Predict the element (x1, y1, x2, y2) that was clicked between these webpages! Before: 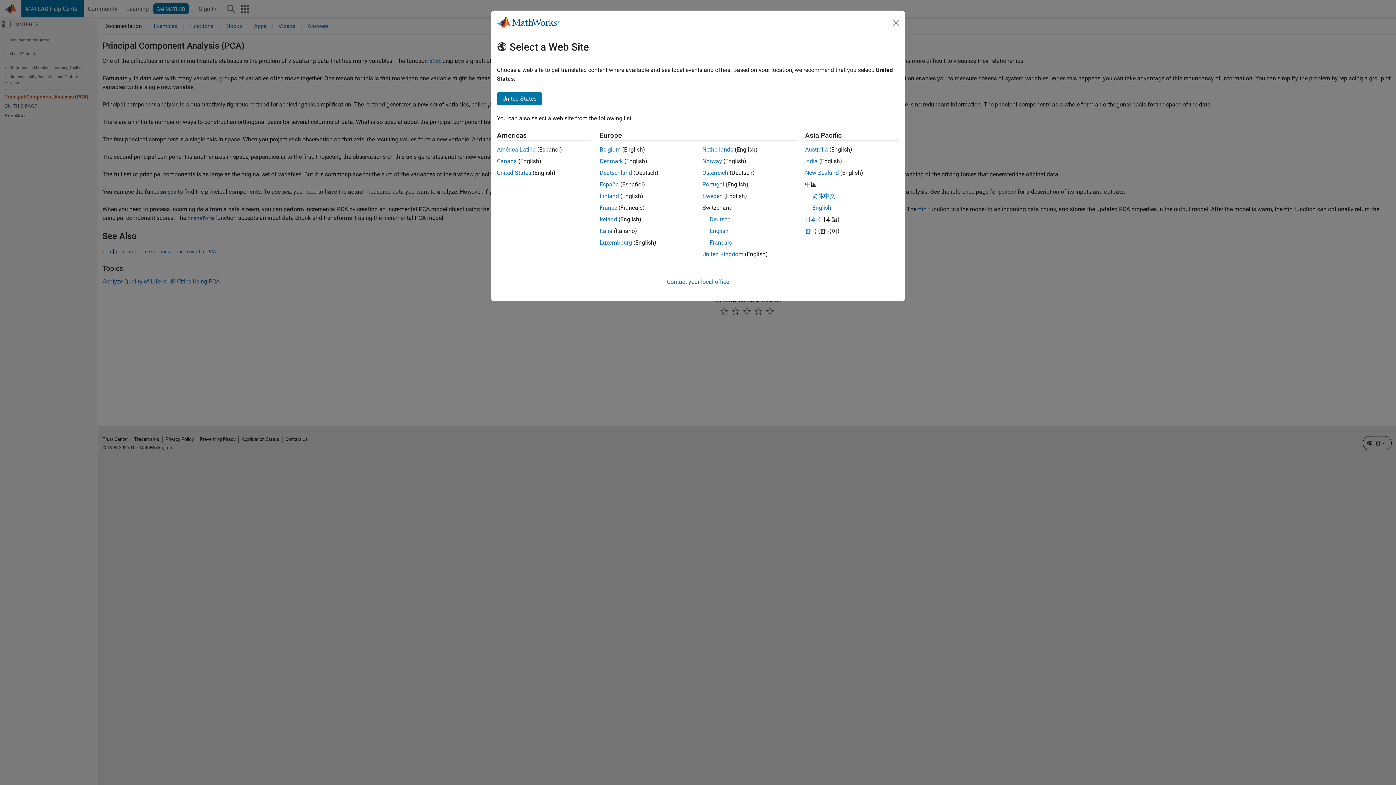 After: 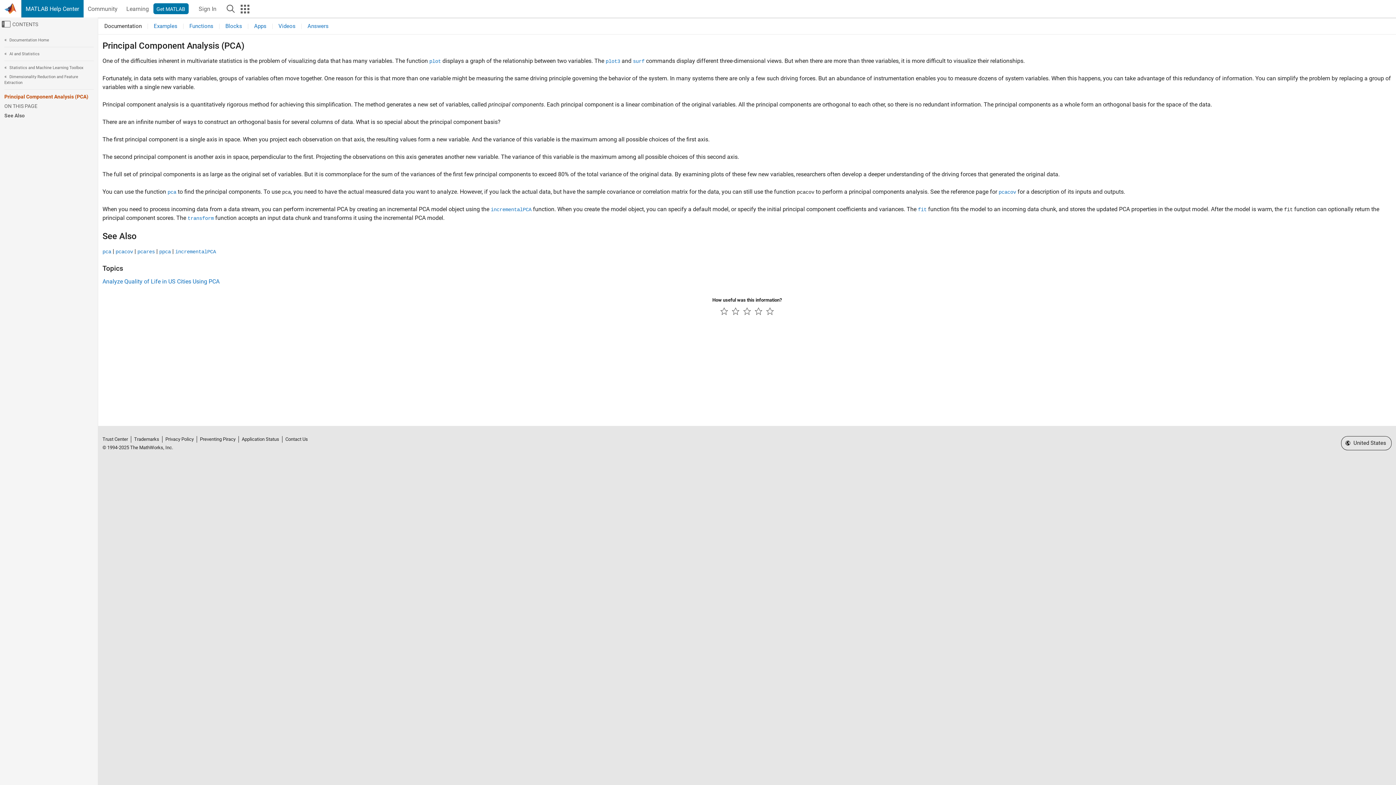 Action: label: United States bbox: (497, 169, 531, 176)